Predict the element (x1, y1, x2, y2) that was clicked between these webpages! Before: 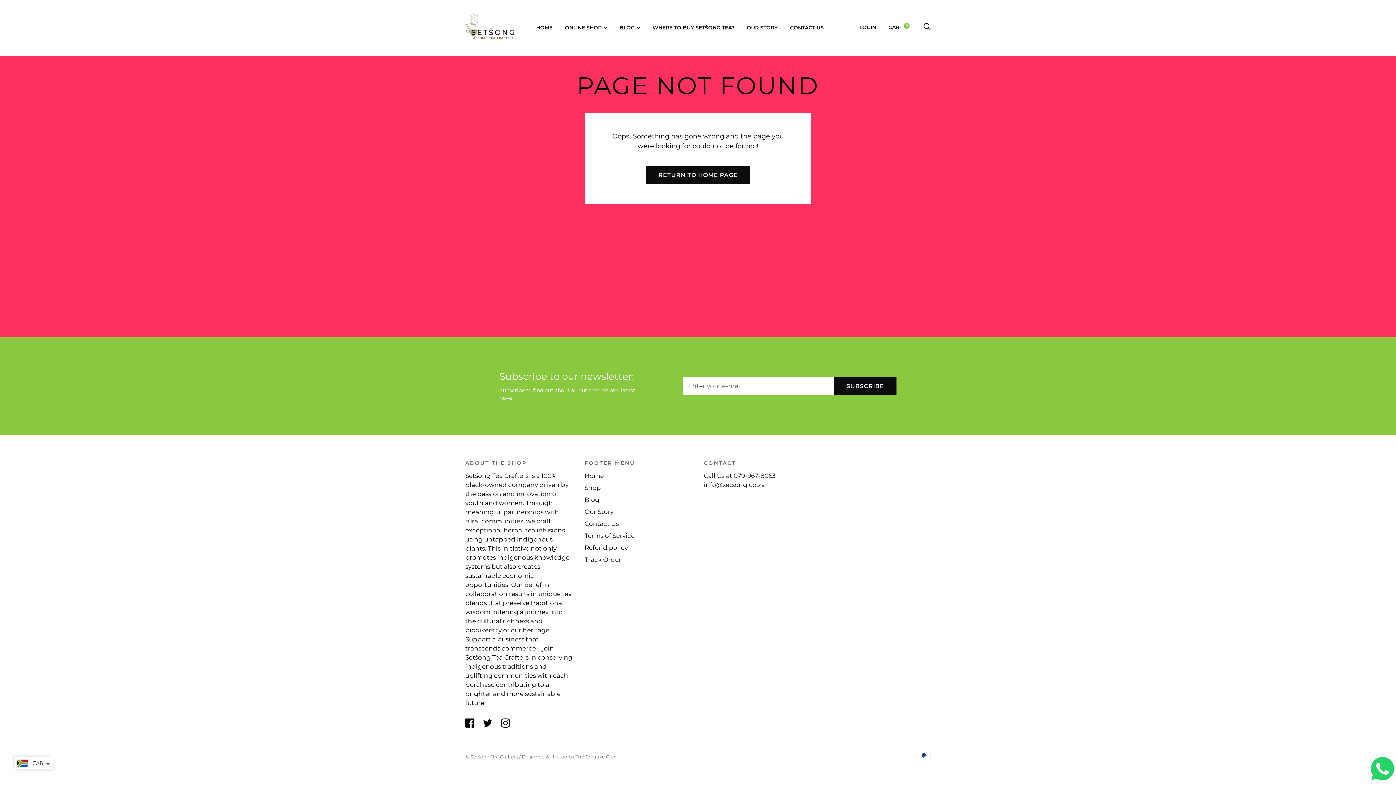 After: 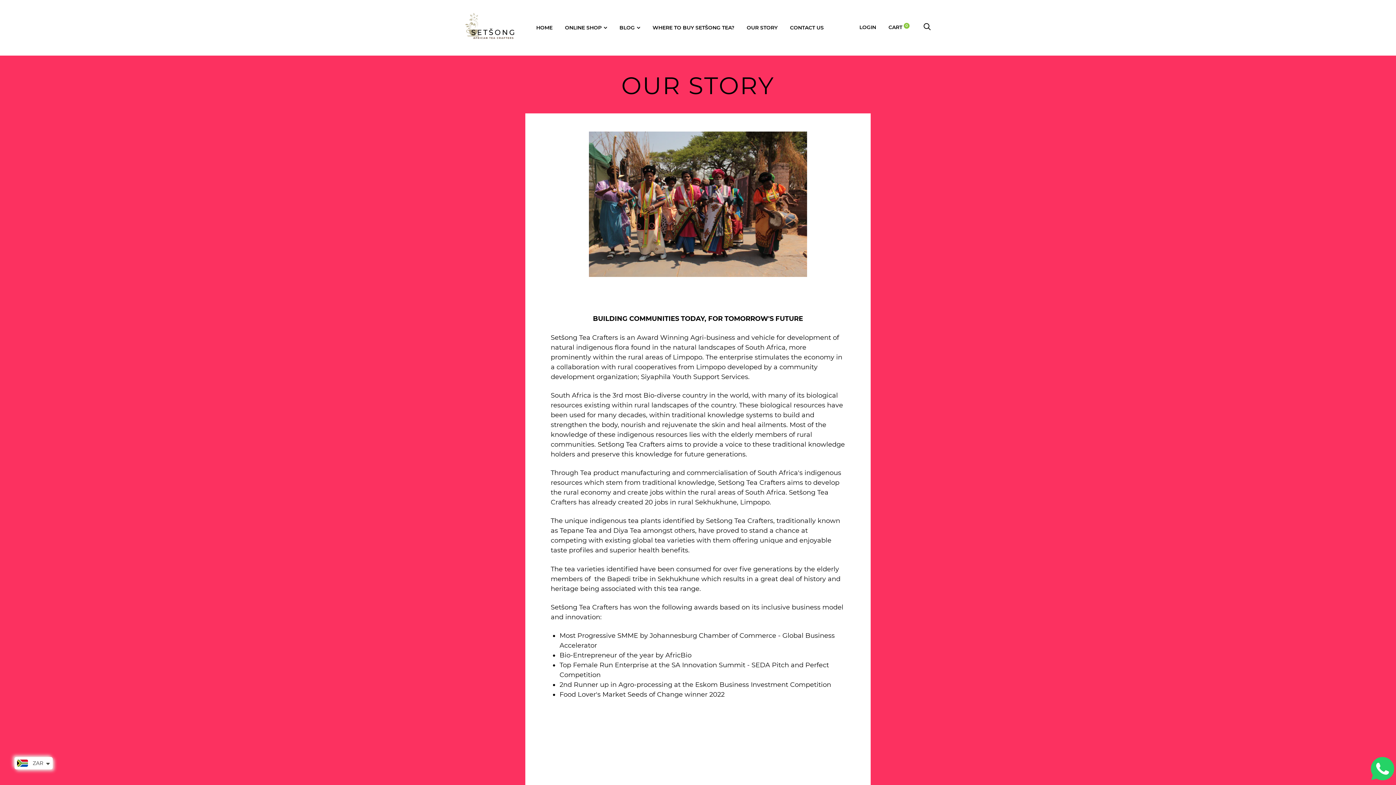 Action: label: OUR STORY bbox: (746, 24, 777, 30)